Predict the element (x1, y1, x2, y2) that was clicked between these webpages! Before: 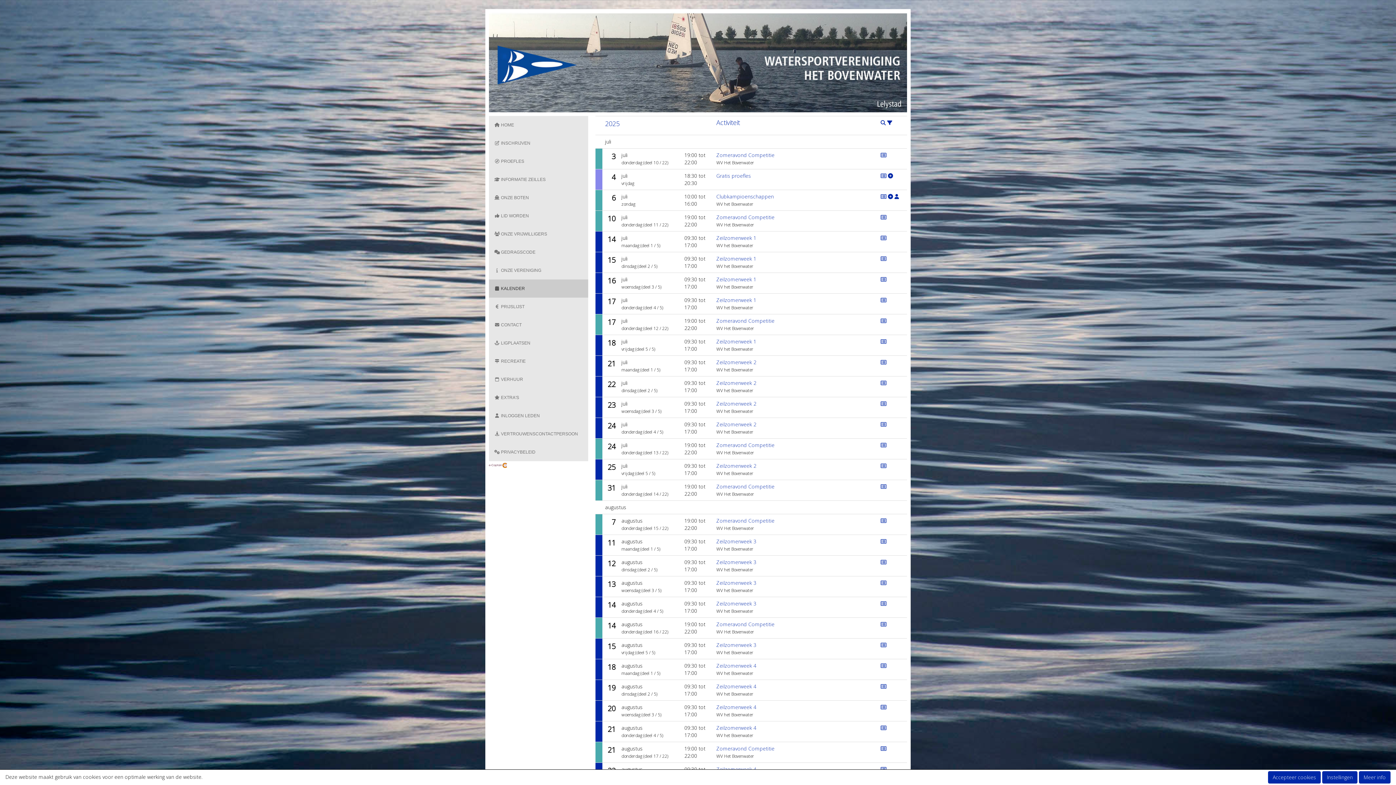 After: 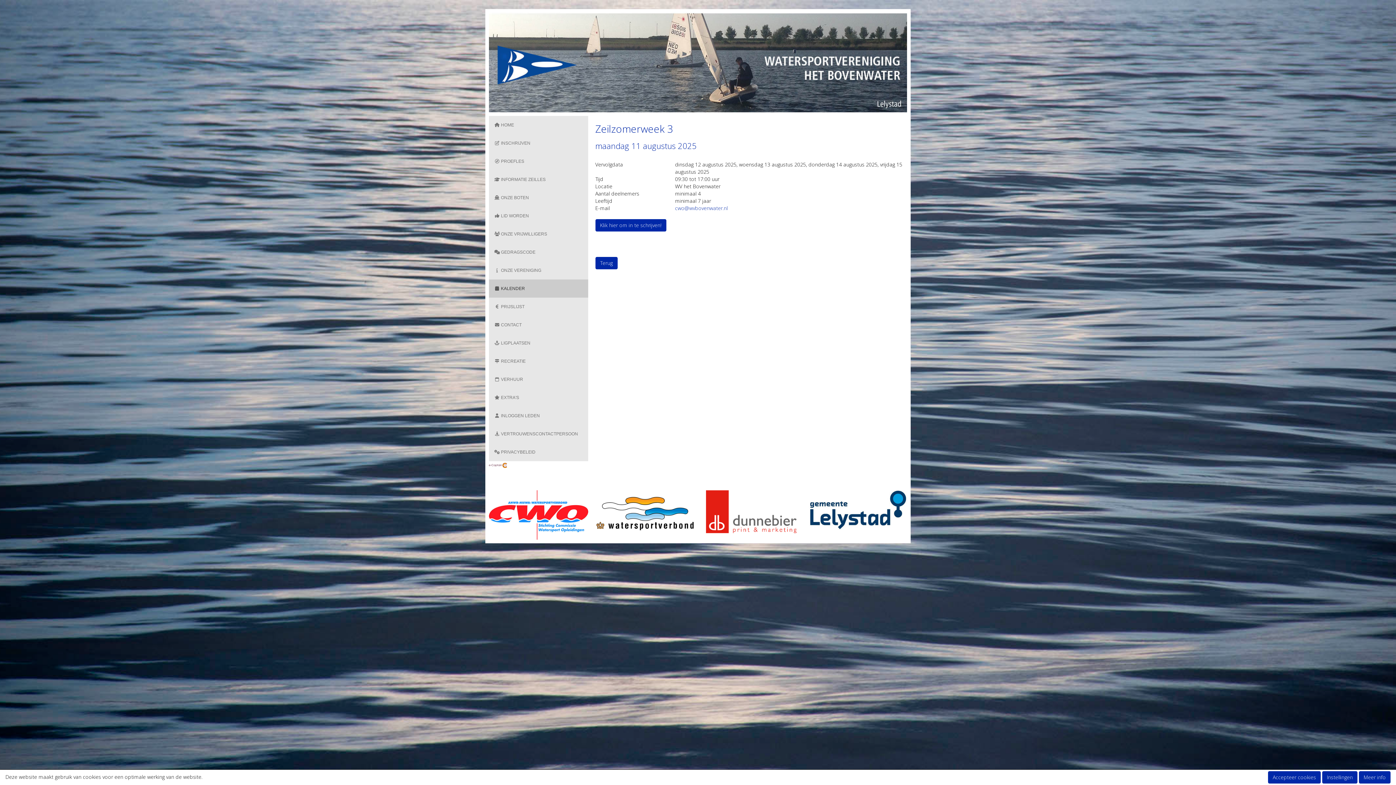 Action: bbox: (716, 579, 756, 586) label: Zeilzomerweek 3